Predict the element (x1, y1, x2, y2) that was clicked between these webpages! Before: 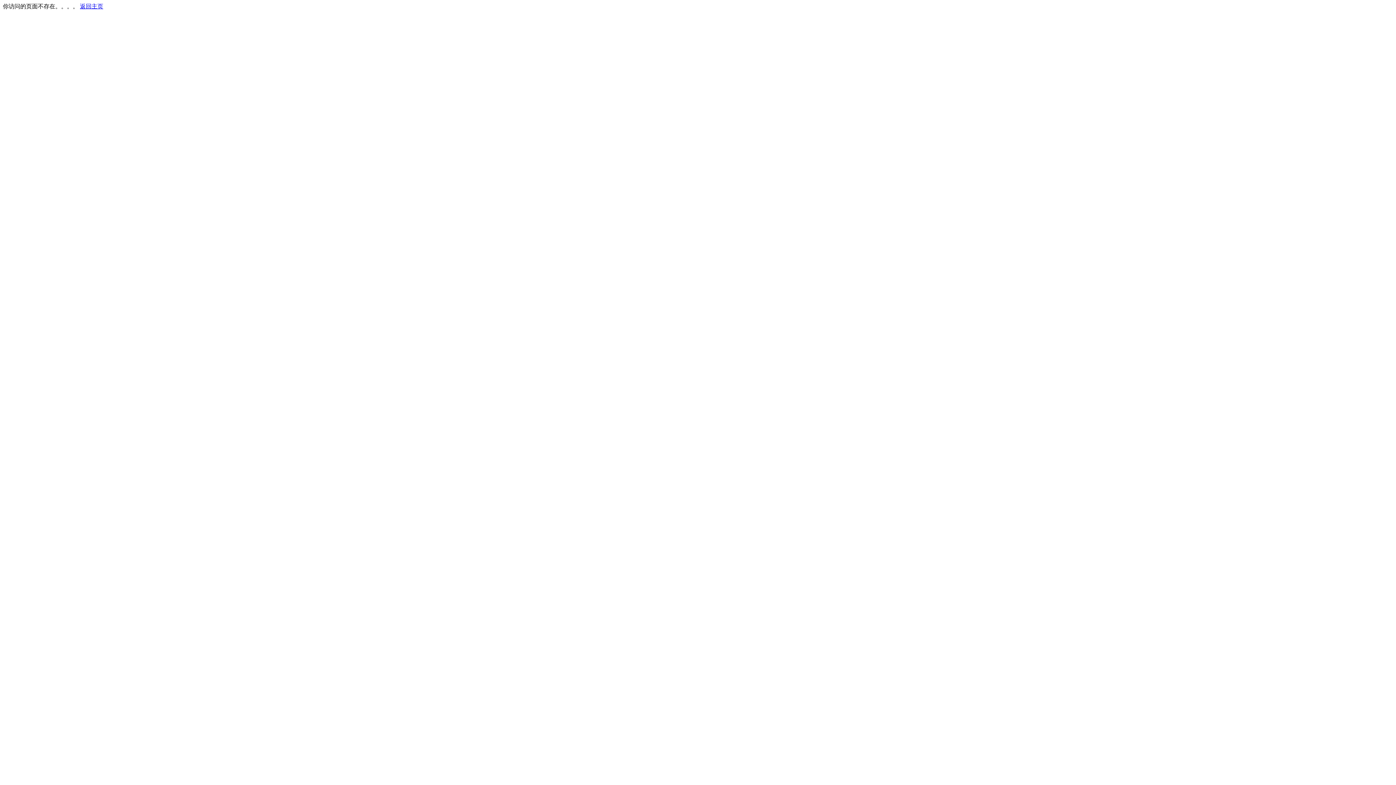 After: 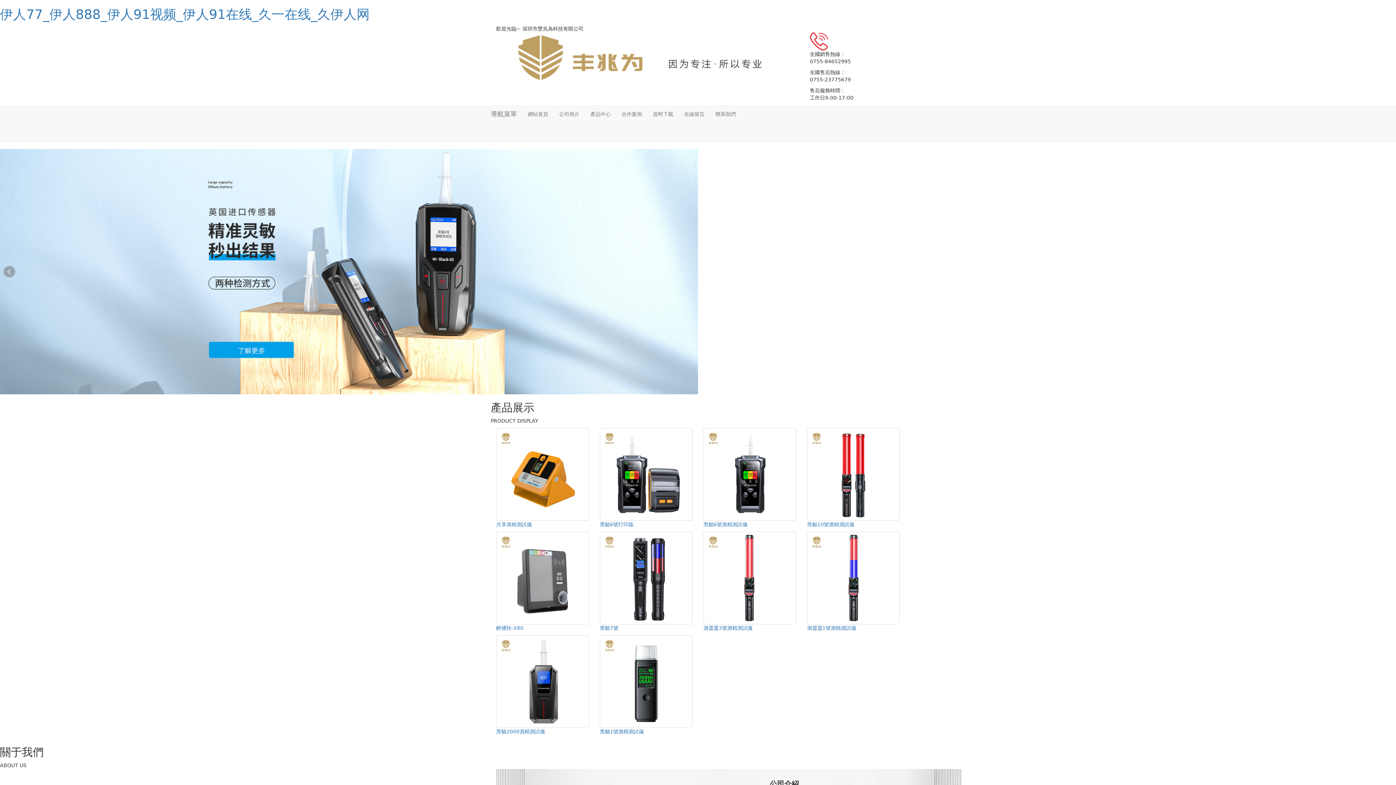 Action: label: 返回主页 bbox: (80, 3, 103, 9)